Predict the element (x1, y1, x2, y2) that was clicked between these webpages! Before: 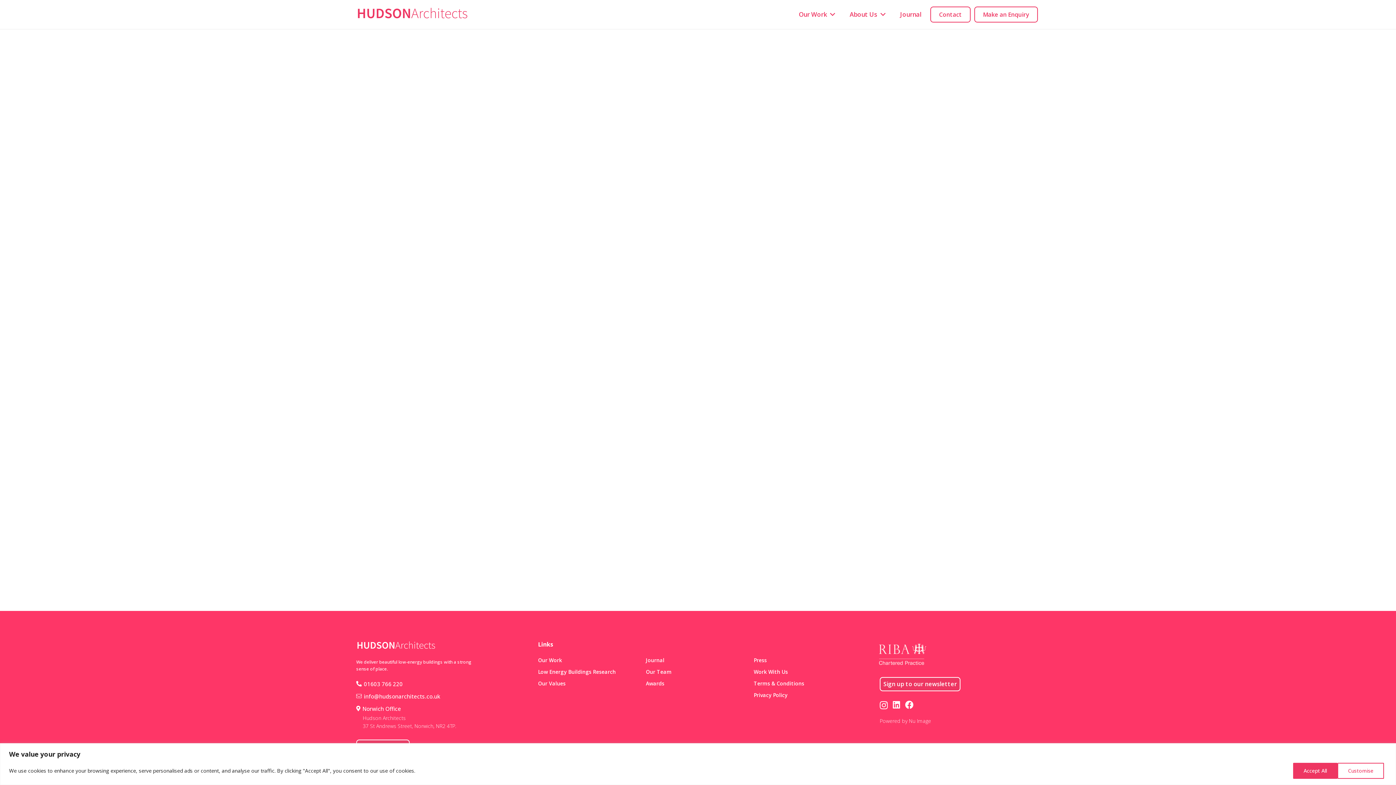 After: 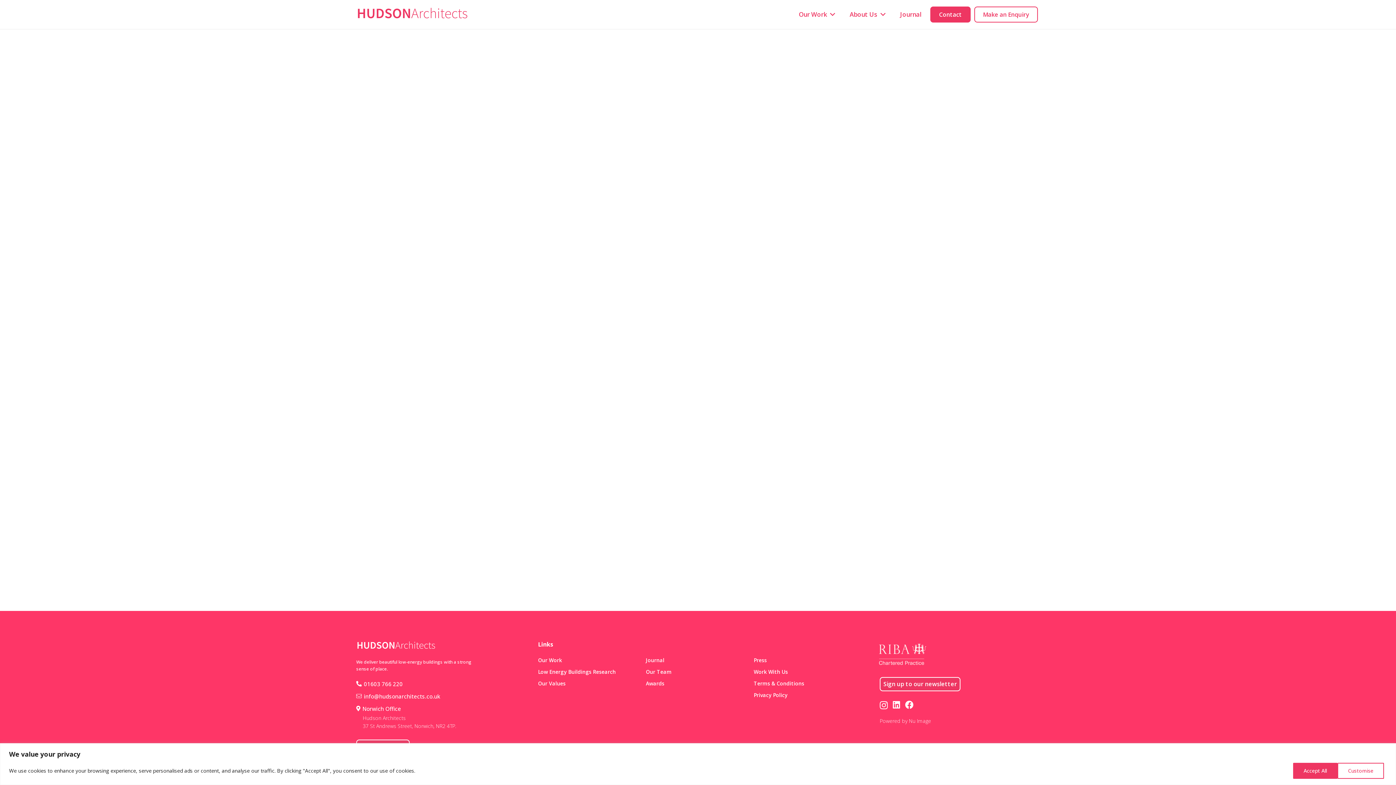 Action: label: Contact bbox: (930, 6, 970, 22)